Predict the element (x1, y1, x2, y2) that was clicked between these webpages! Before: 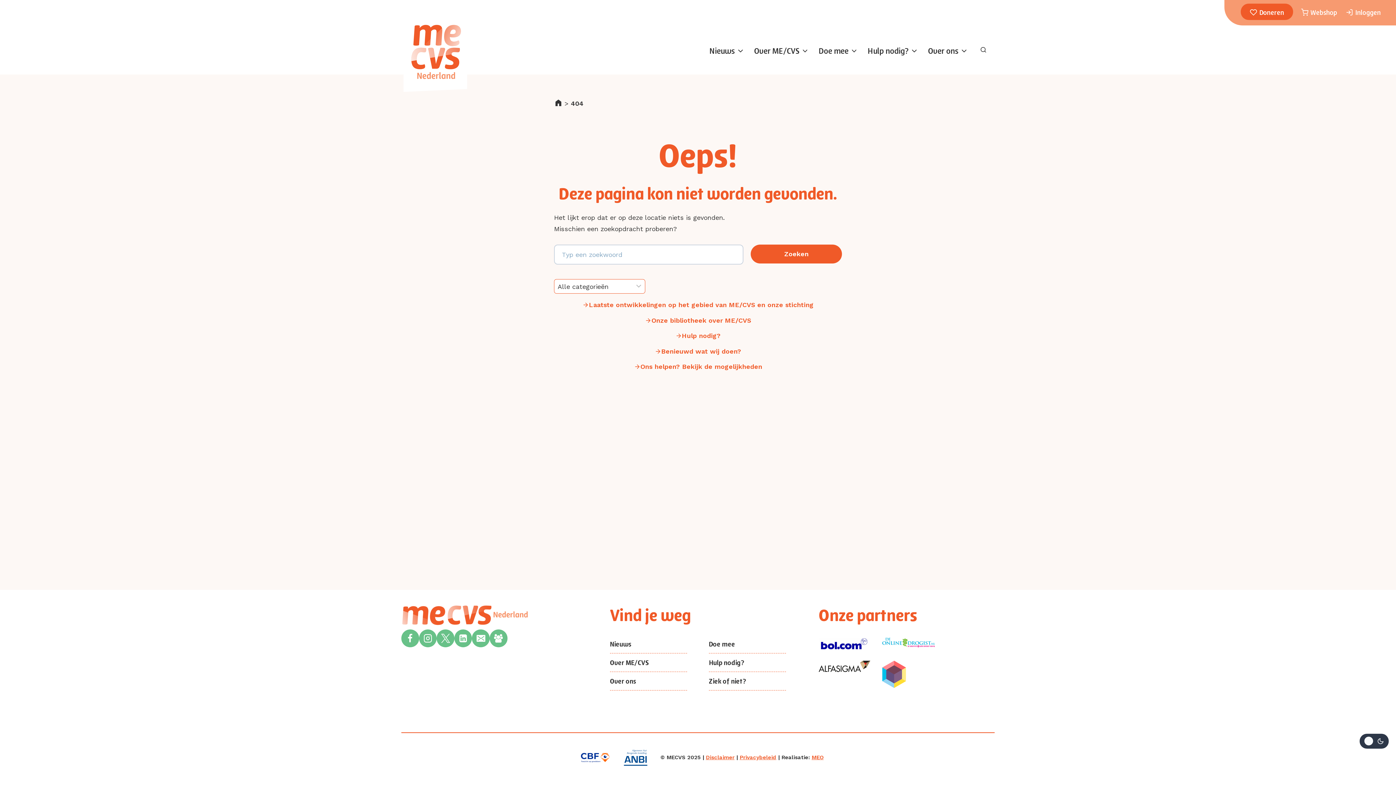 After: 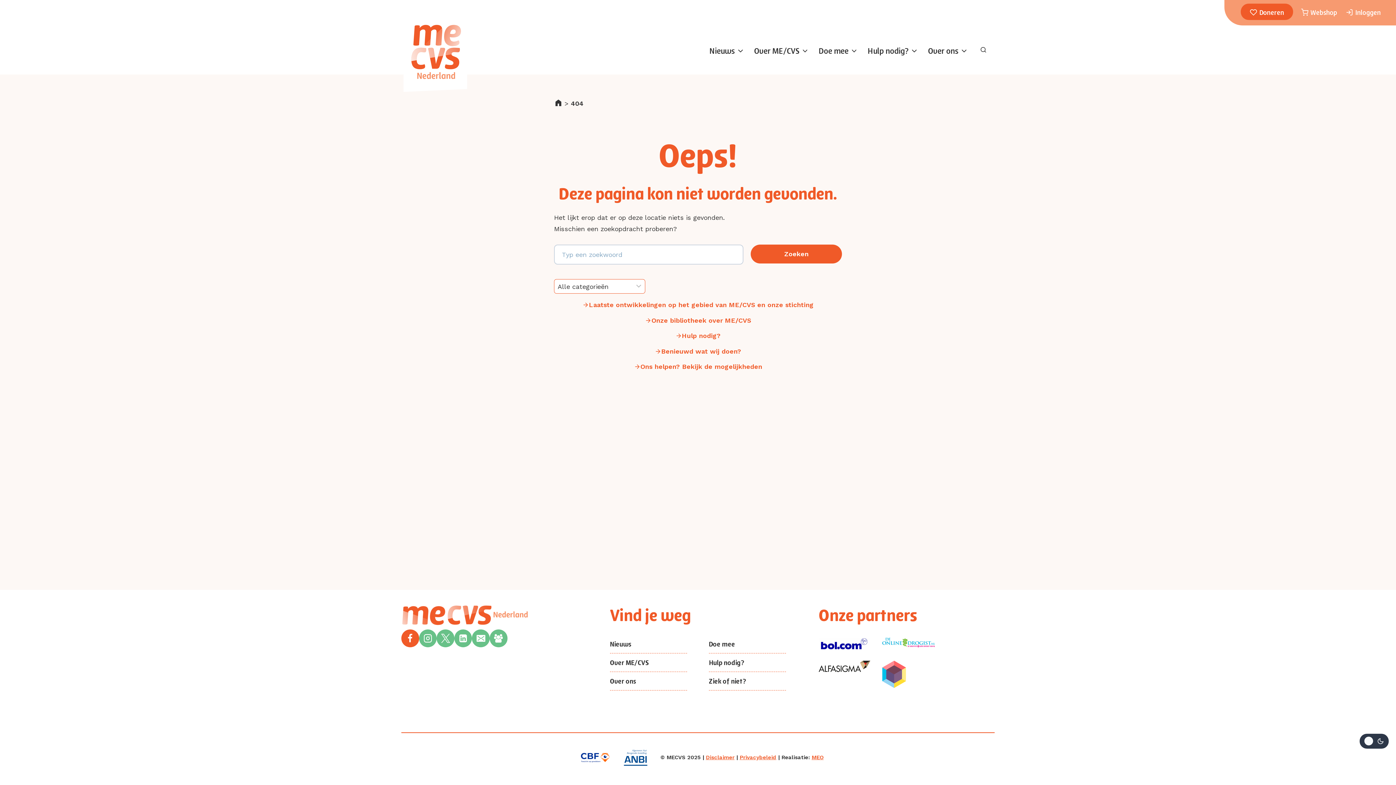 Action: label: Facebook bbox: (401, 629, 419, 647)